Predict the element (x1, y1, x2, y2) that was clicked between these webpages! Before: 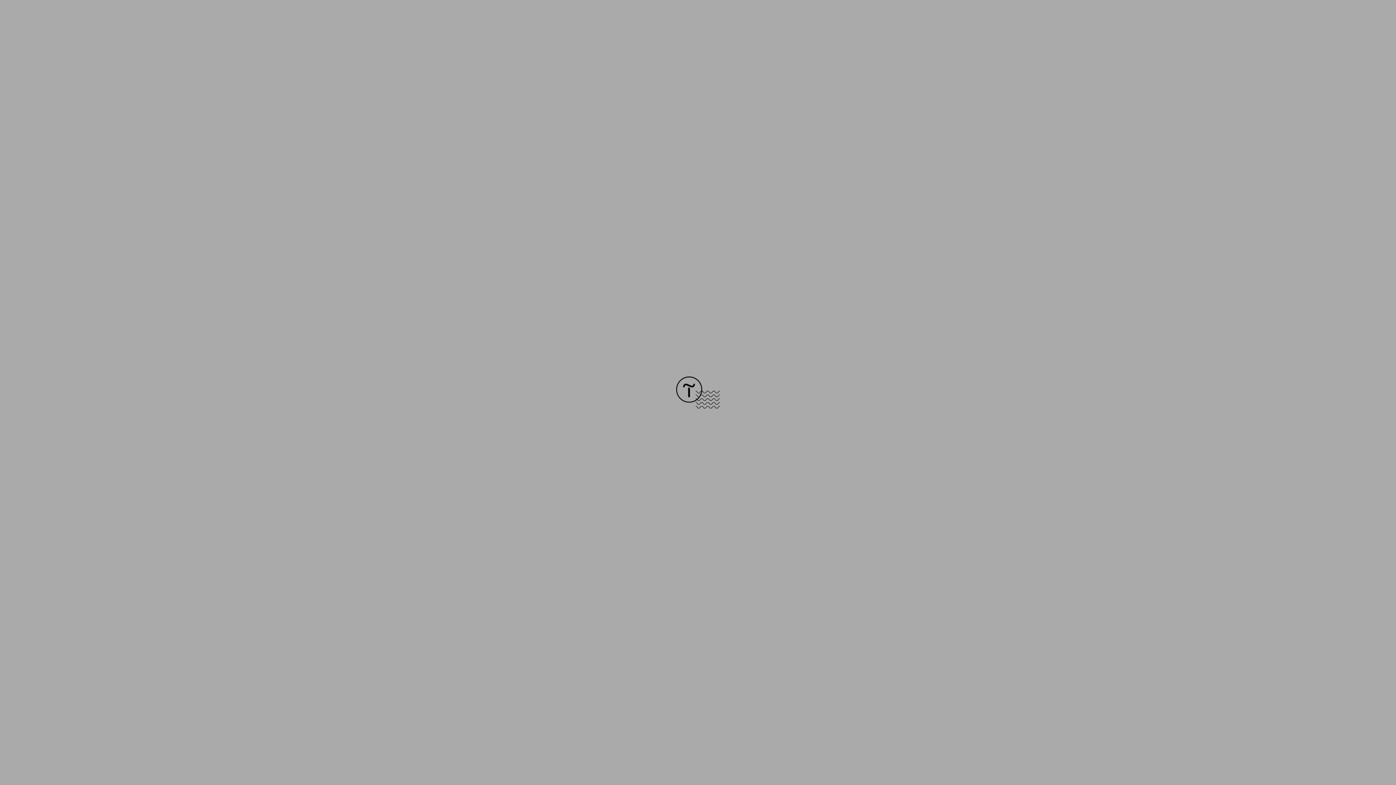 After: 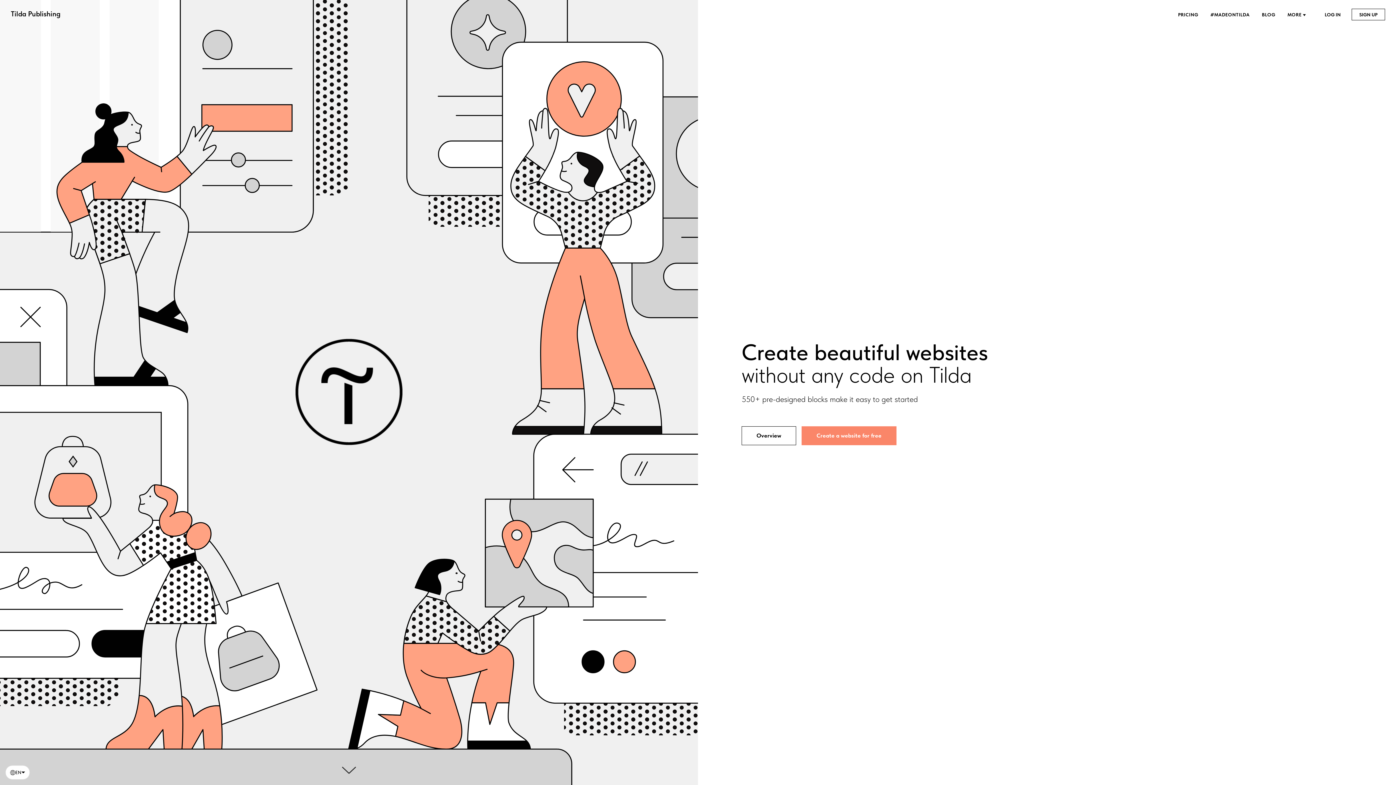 Action: bbox: (676, 403, 720, 409)